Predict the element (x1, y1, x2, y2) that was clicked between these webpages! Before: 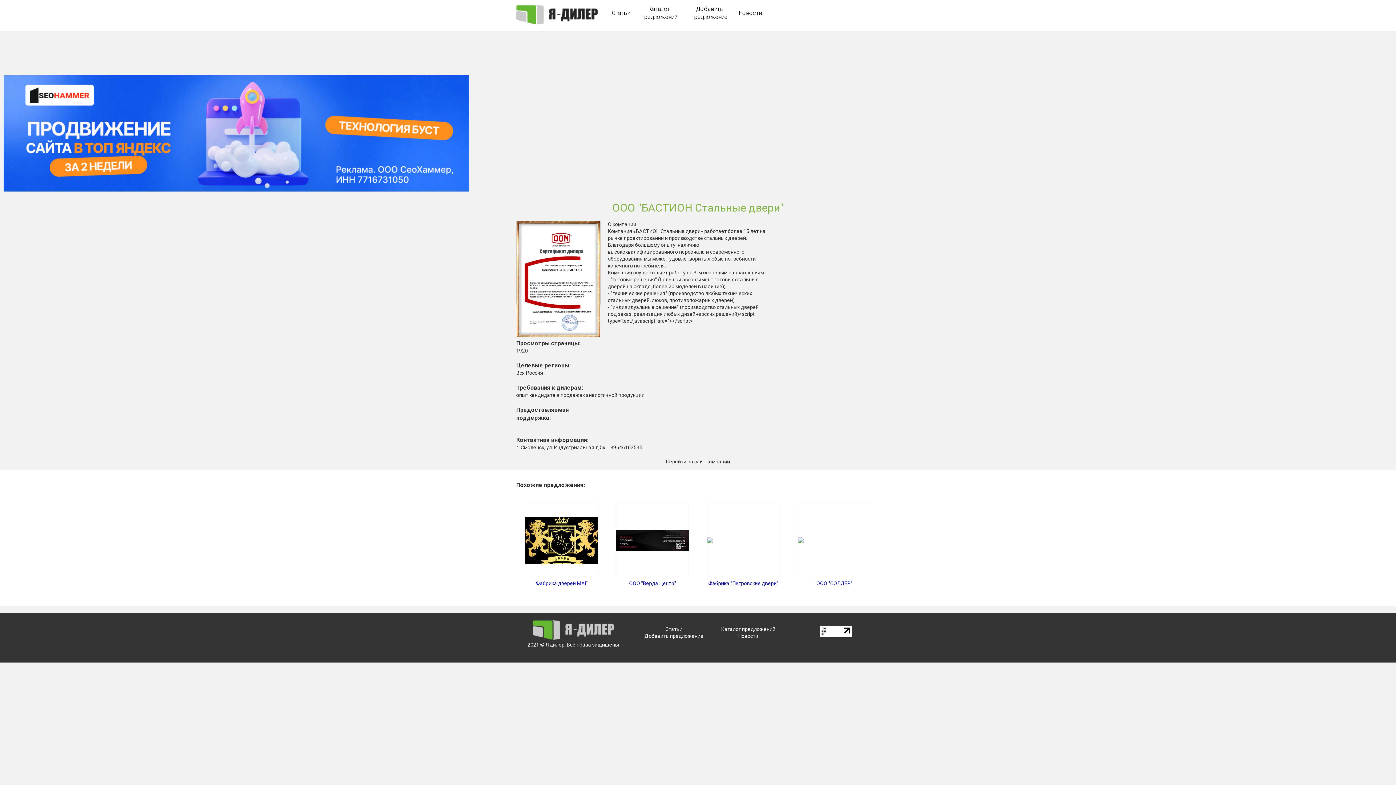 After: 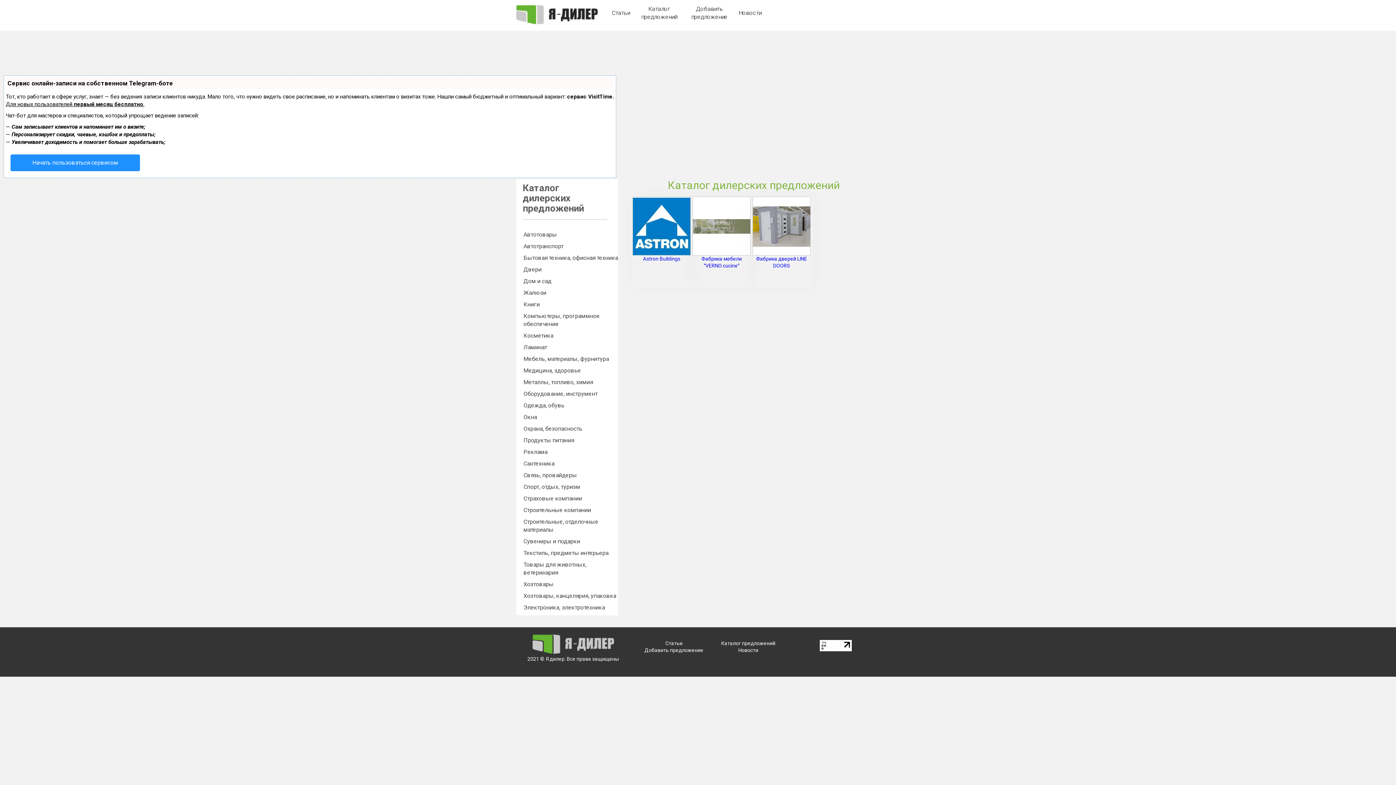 Action: bbox: (721, 626, 775, 632) label: Каталог предложений